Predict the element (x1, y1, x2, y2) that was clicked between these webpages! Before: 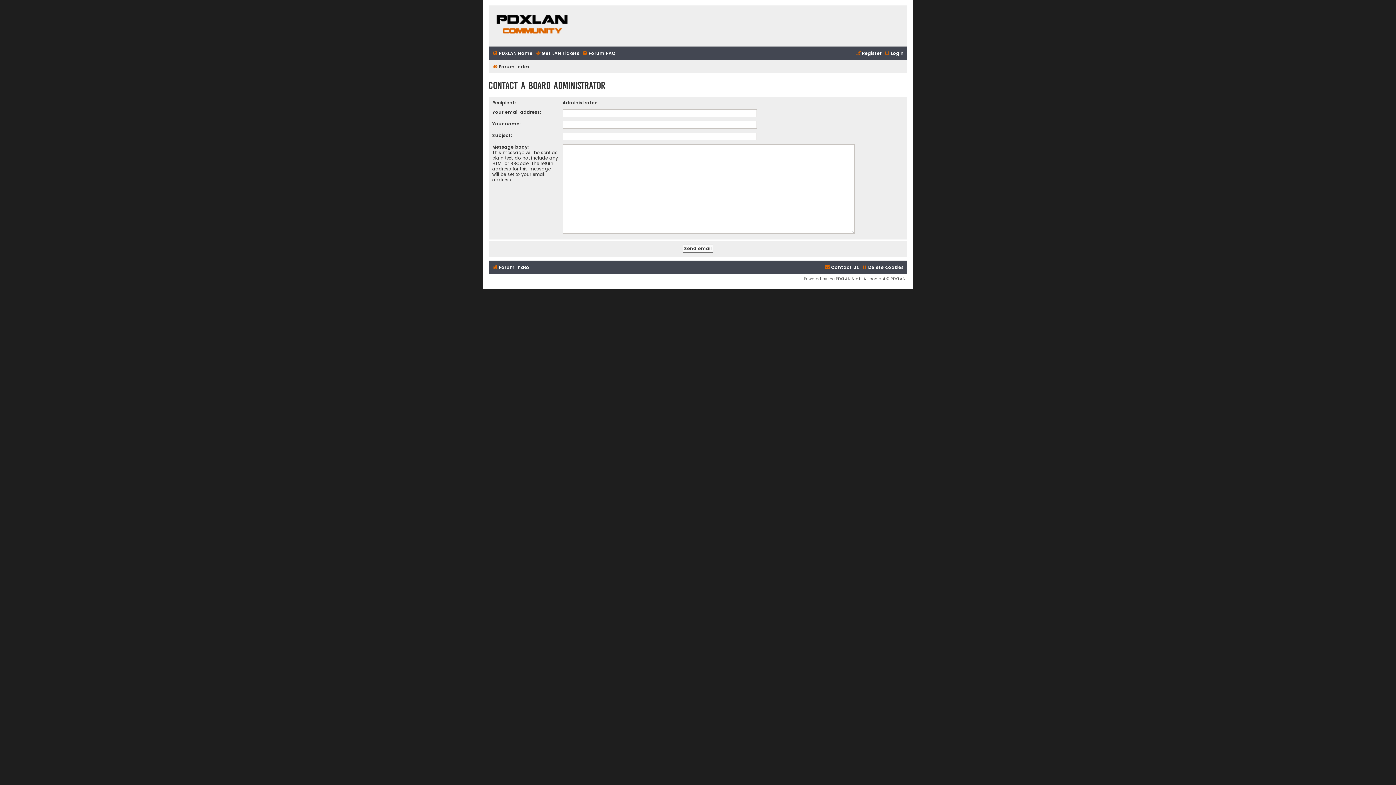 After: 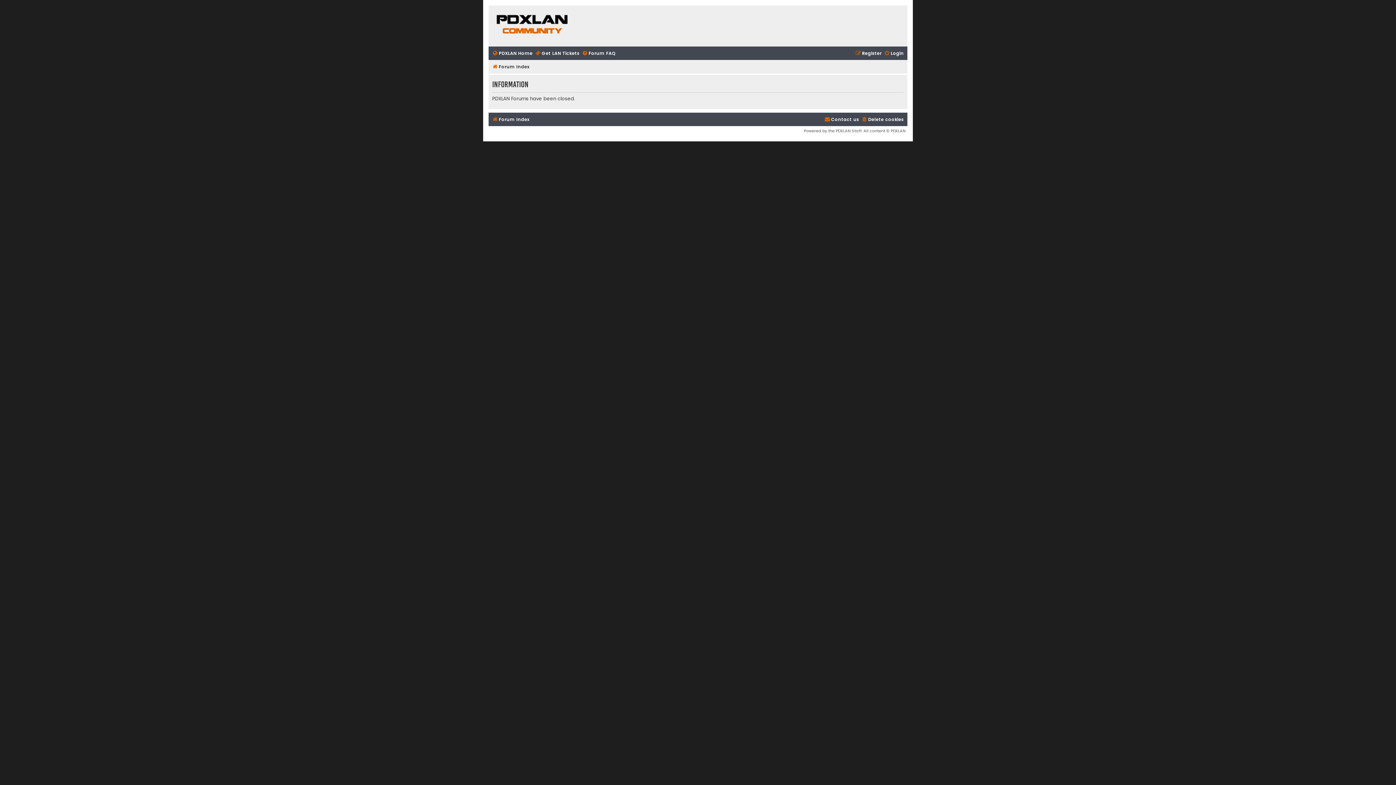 Action: bbox: (490, 7, 574, 44)